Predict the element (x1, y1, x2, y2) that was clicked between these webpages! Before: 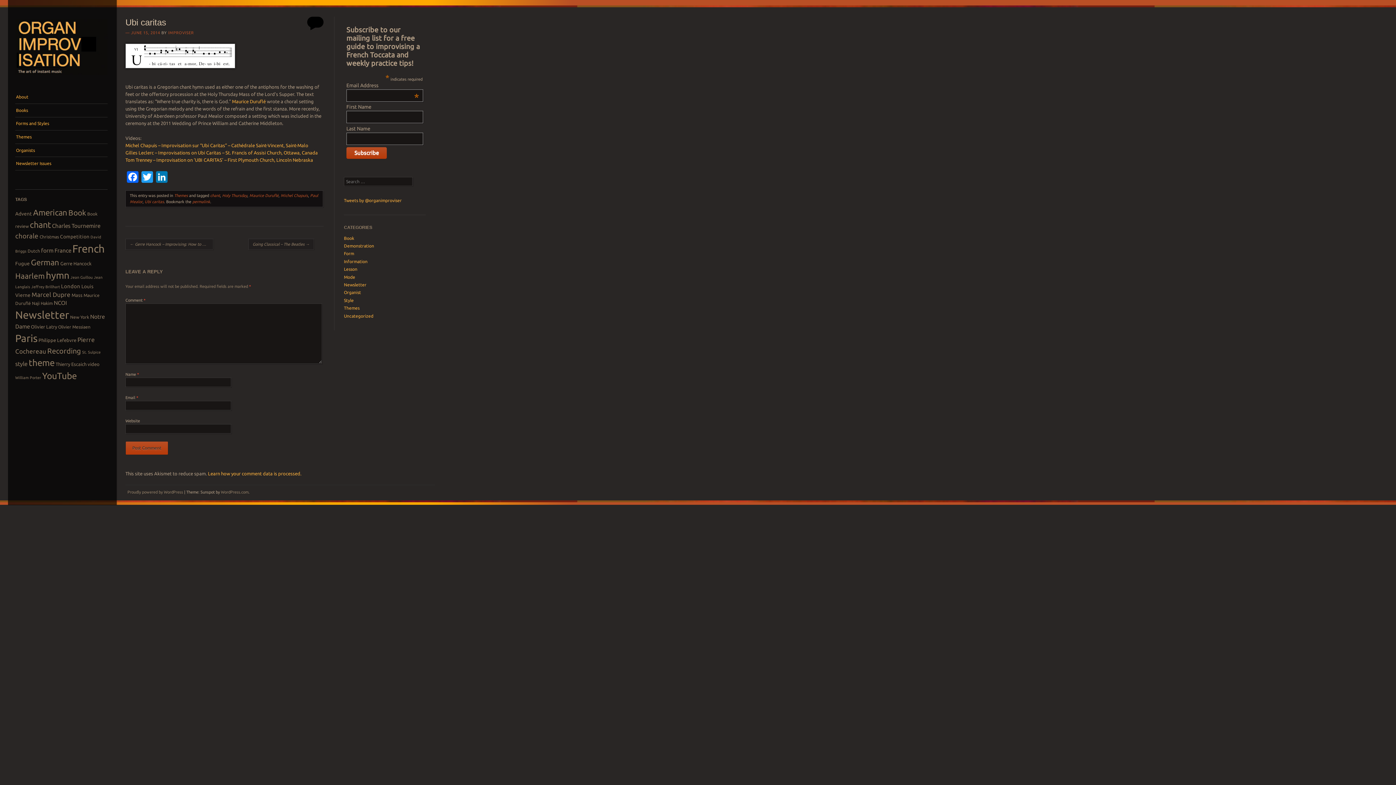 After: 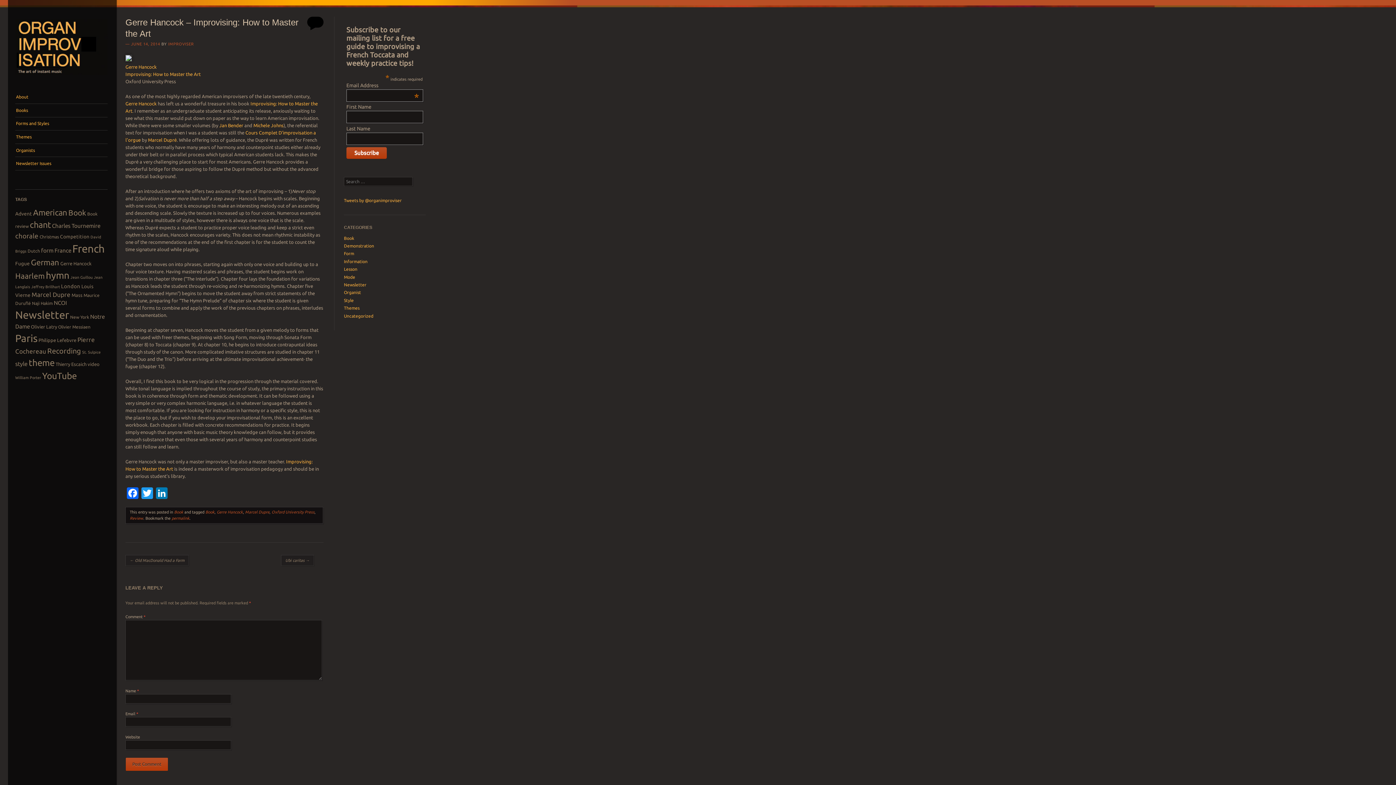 Action: label: ← Gerre Hancock – Improvising: How to Master the Art bbox: (125, 238, 213, 249)